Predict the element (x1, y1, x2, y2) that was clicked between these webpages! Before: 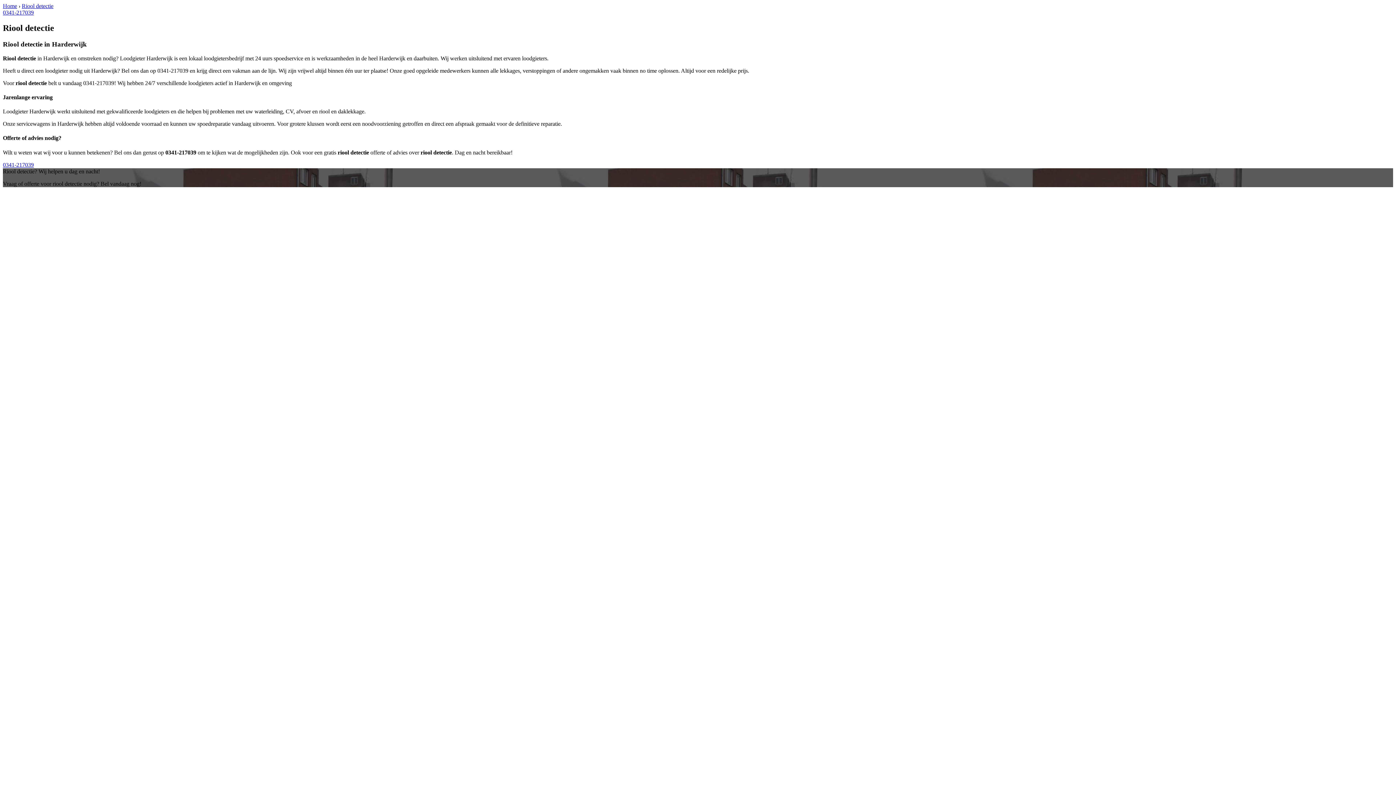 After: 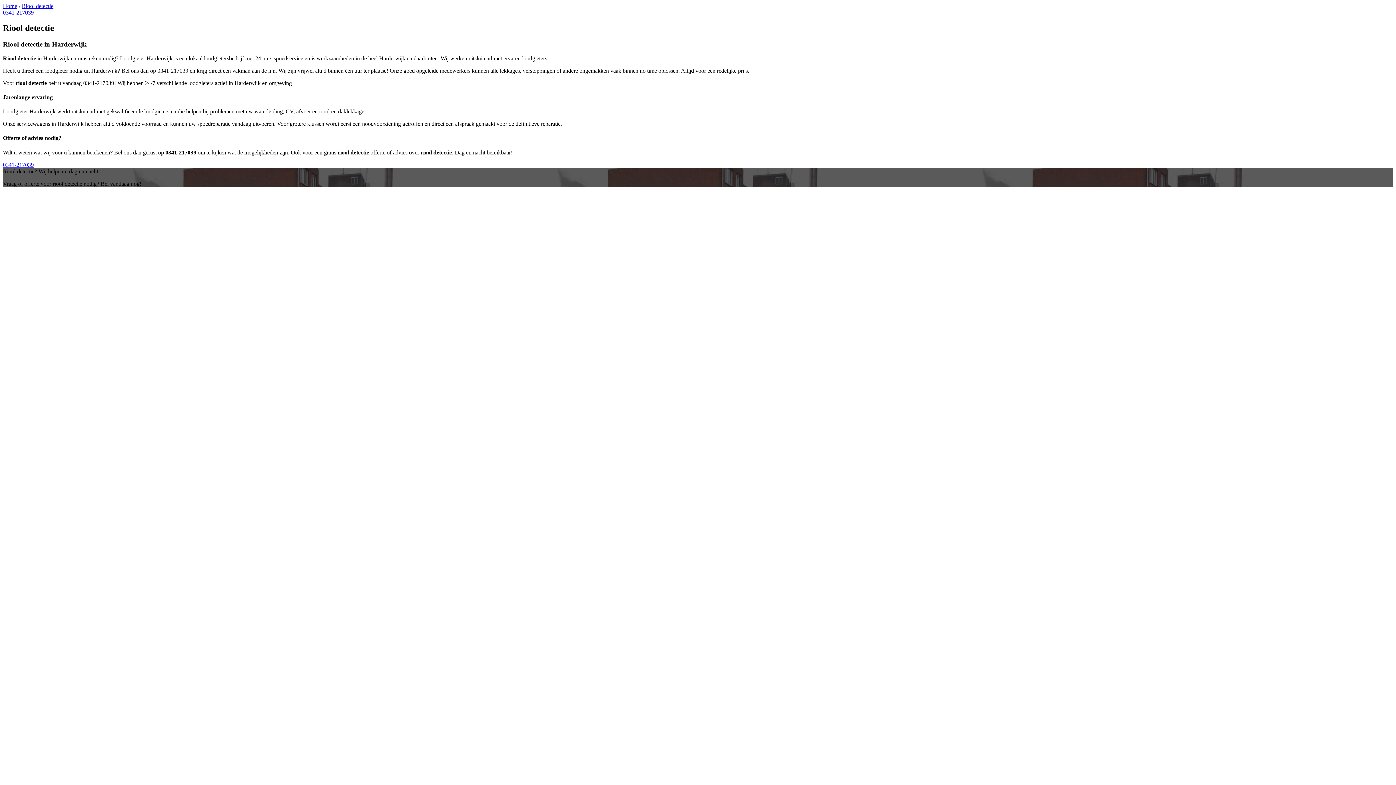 Action: bbox: (2, 9, 33, 15) label: 0341-217039